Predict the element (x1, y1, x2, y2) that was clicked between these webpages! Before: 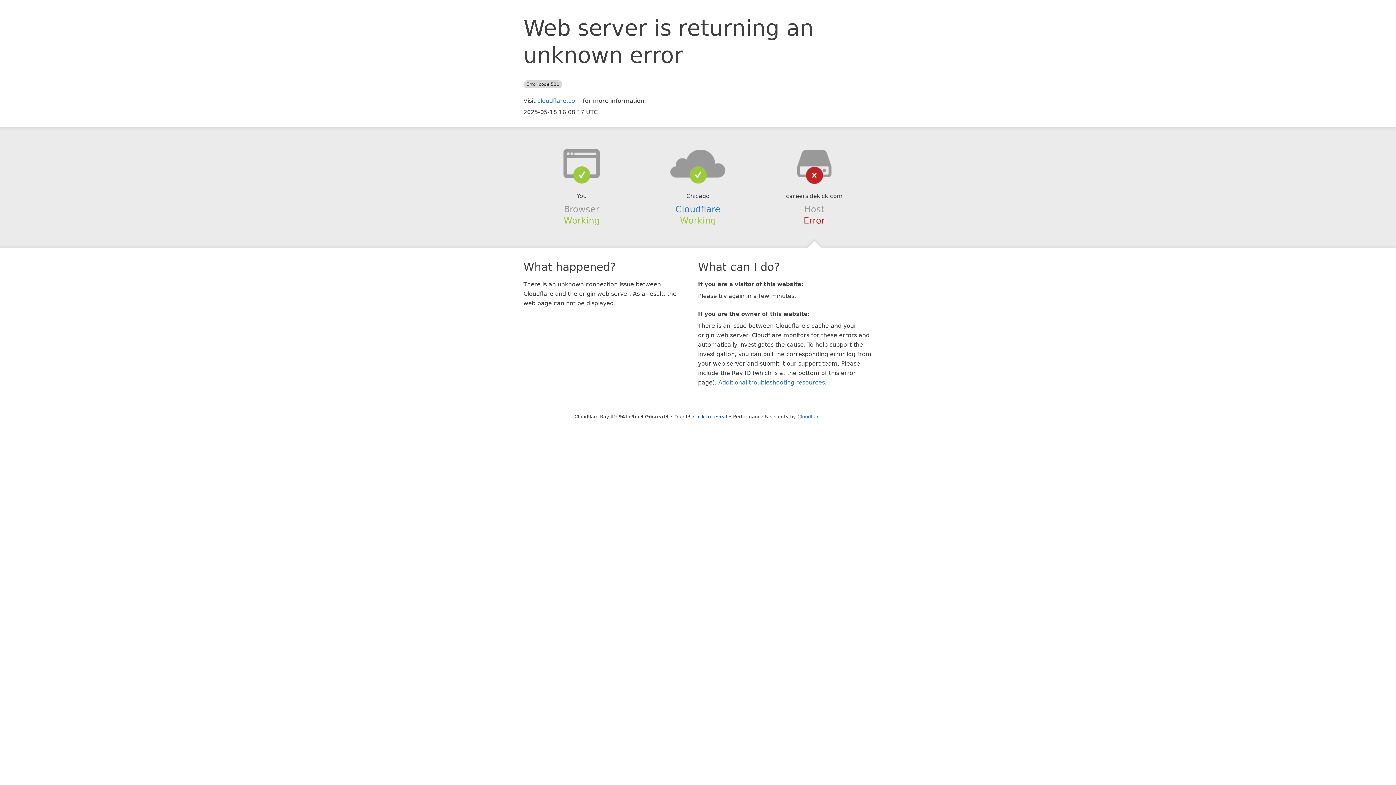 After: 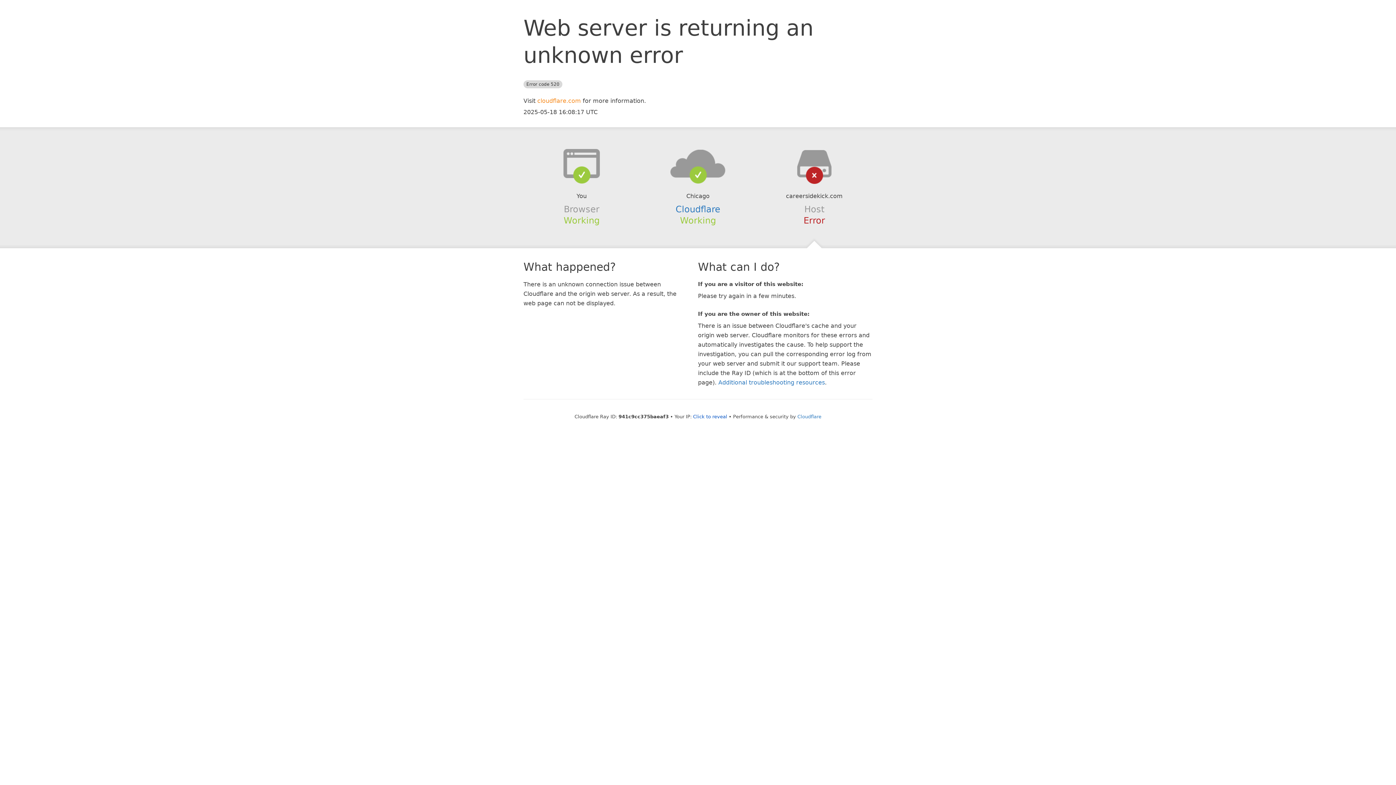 Action: label: cloudflare.com bbox: (537, 97, 581, 104)